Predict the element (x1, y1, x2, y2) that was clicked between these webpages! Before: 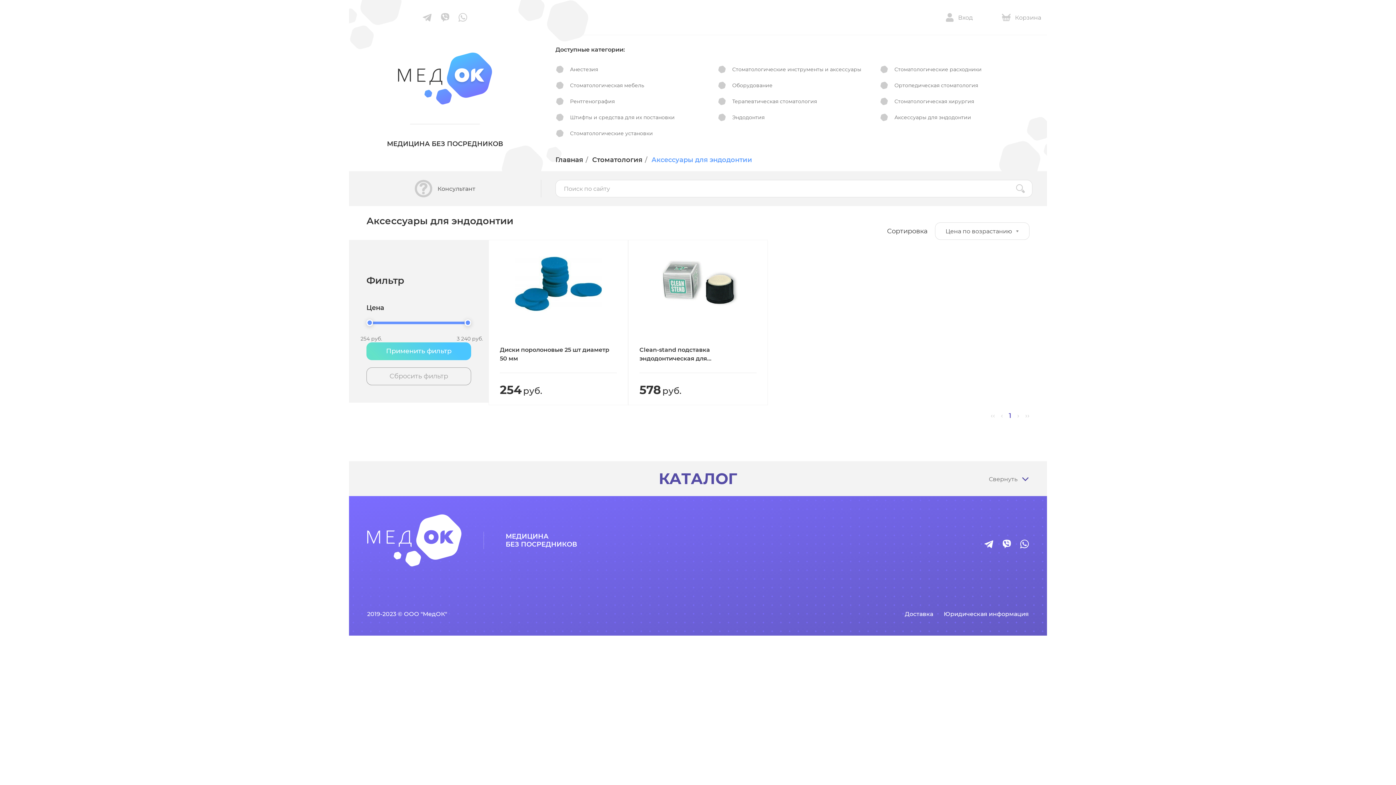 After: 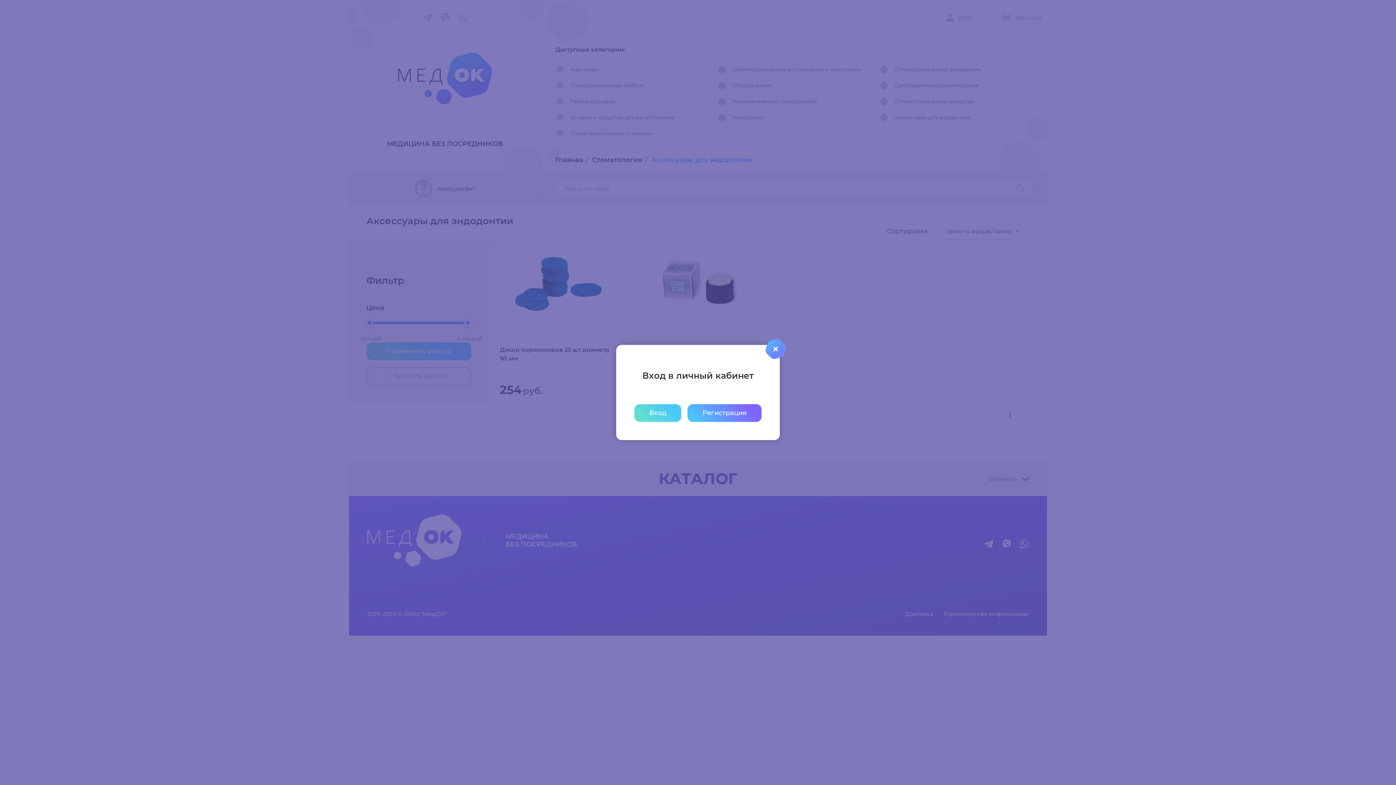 Action: bbox: (921, 0, 996, 34) label: Вход